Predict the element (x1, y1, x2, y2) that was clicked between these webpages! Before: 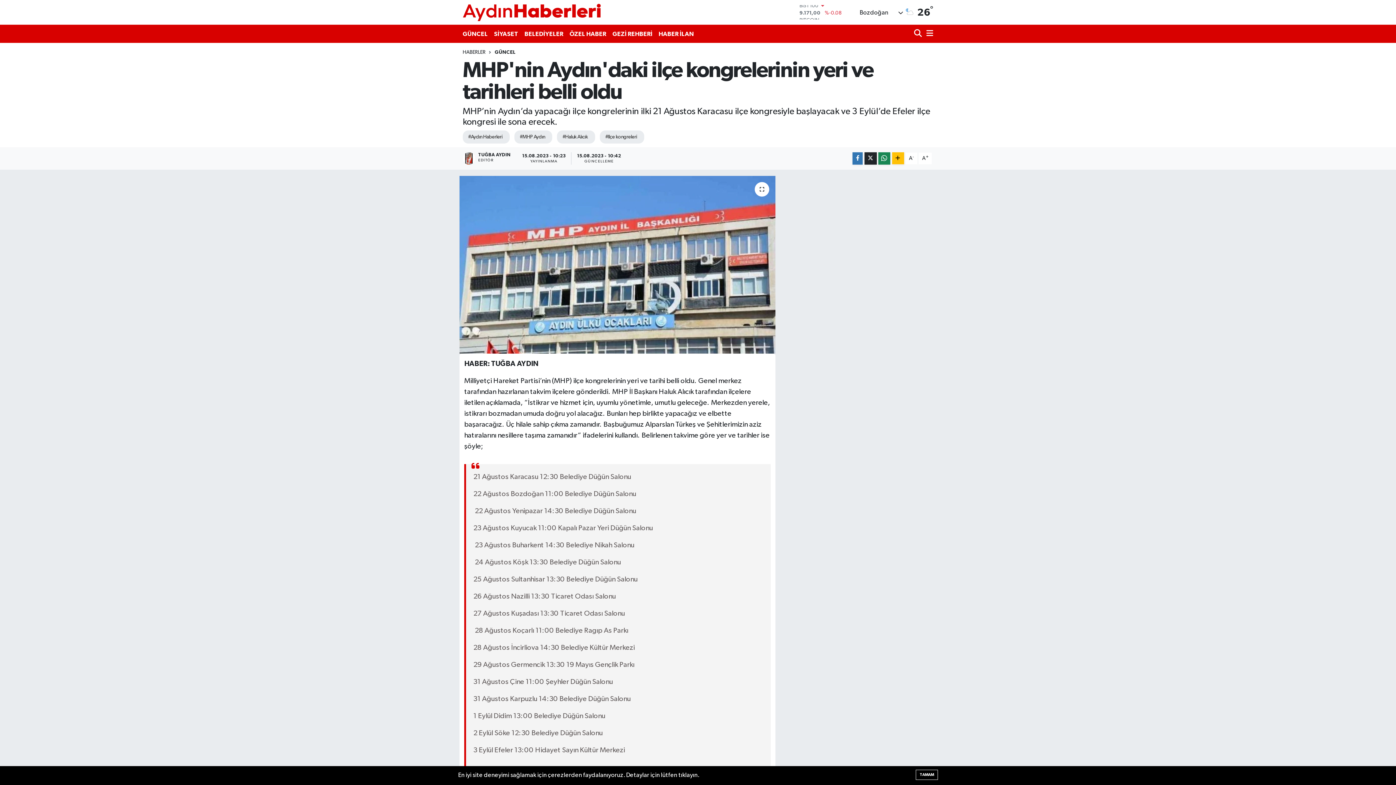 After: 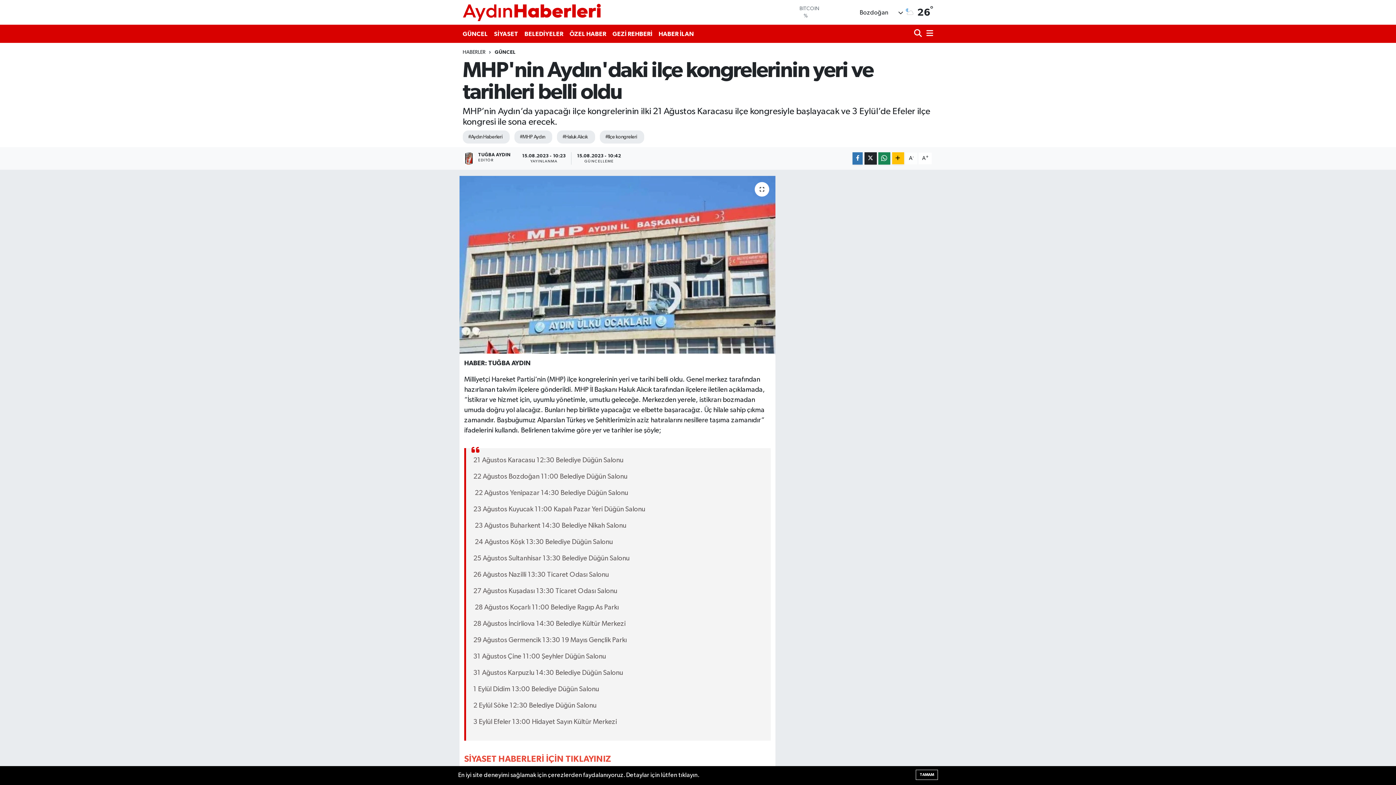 Action: label: A- bbox: (905, 152, 917, 164)